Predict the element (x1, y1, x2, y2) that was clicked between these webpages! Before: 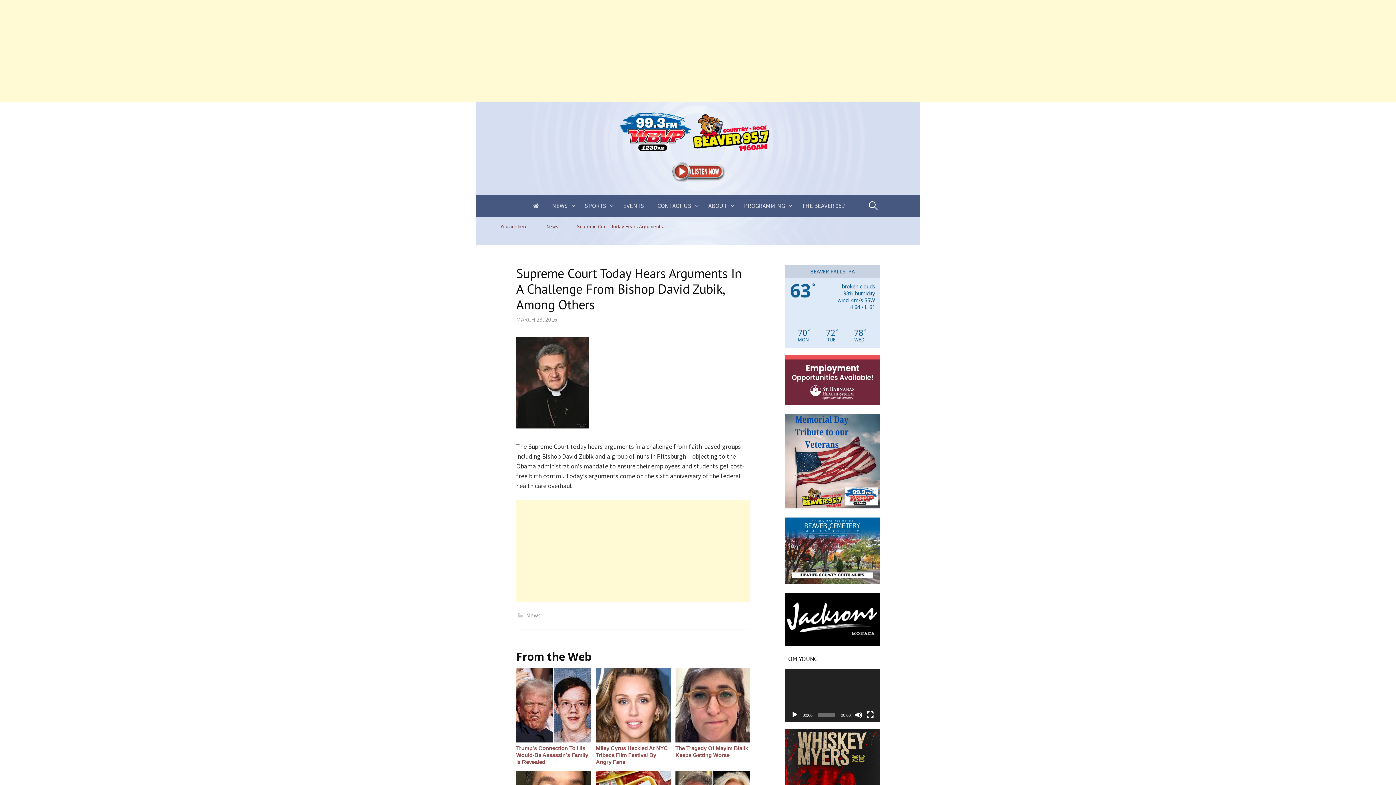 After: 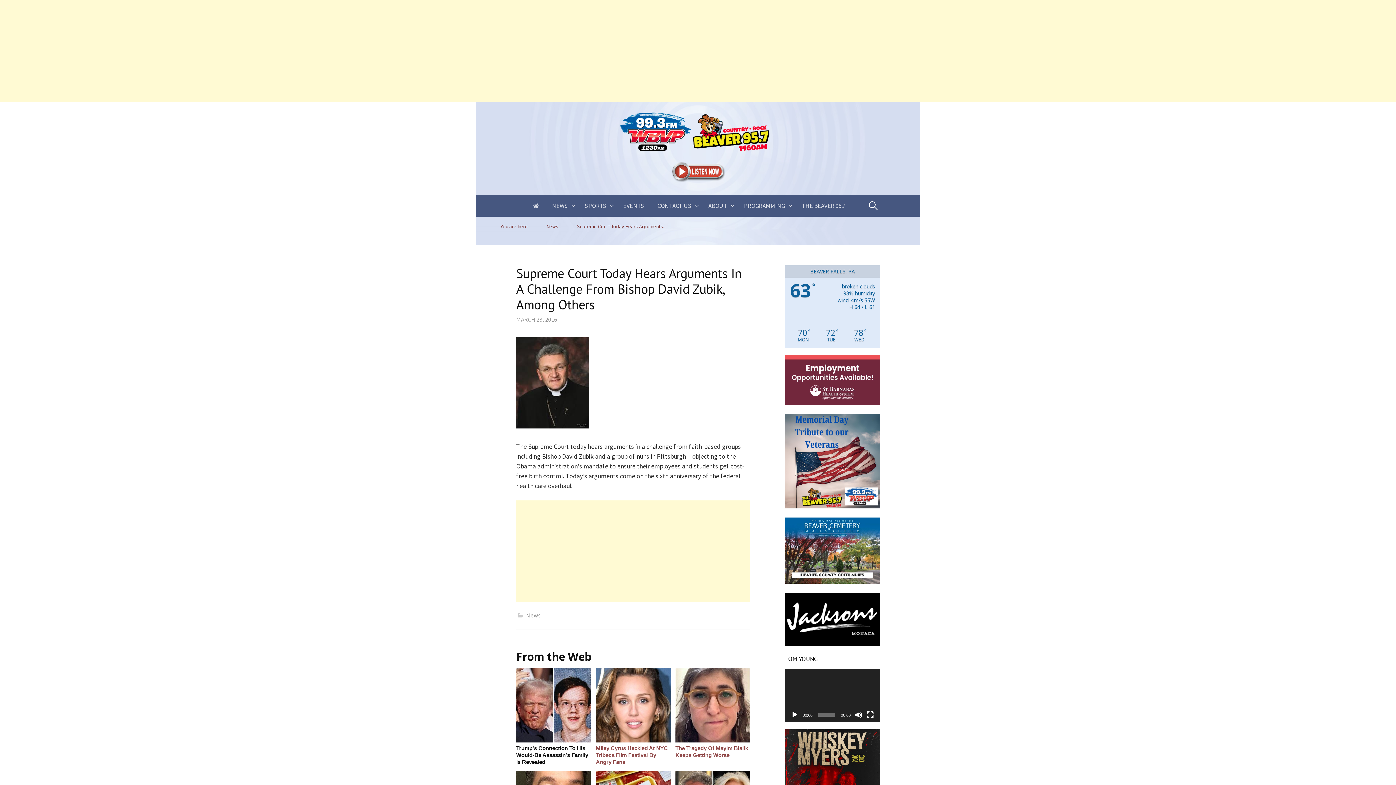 Action: bbox: (516, 745, 588, 765) label: Trump's Connection To His Would-Be Assassin's Family Is Revealed